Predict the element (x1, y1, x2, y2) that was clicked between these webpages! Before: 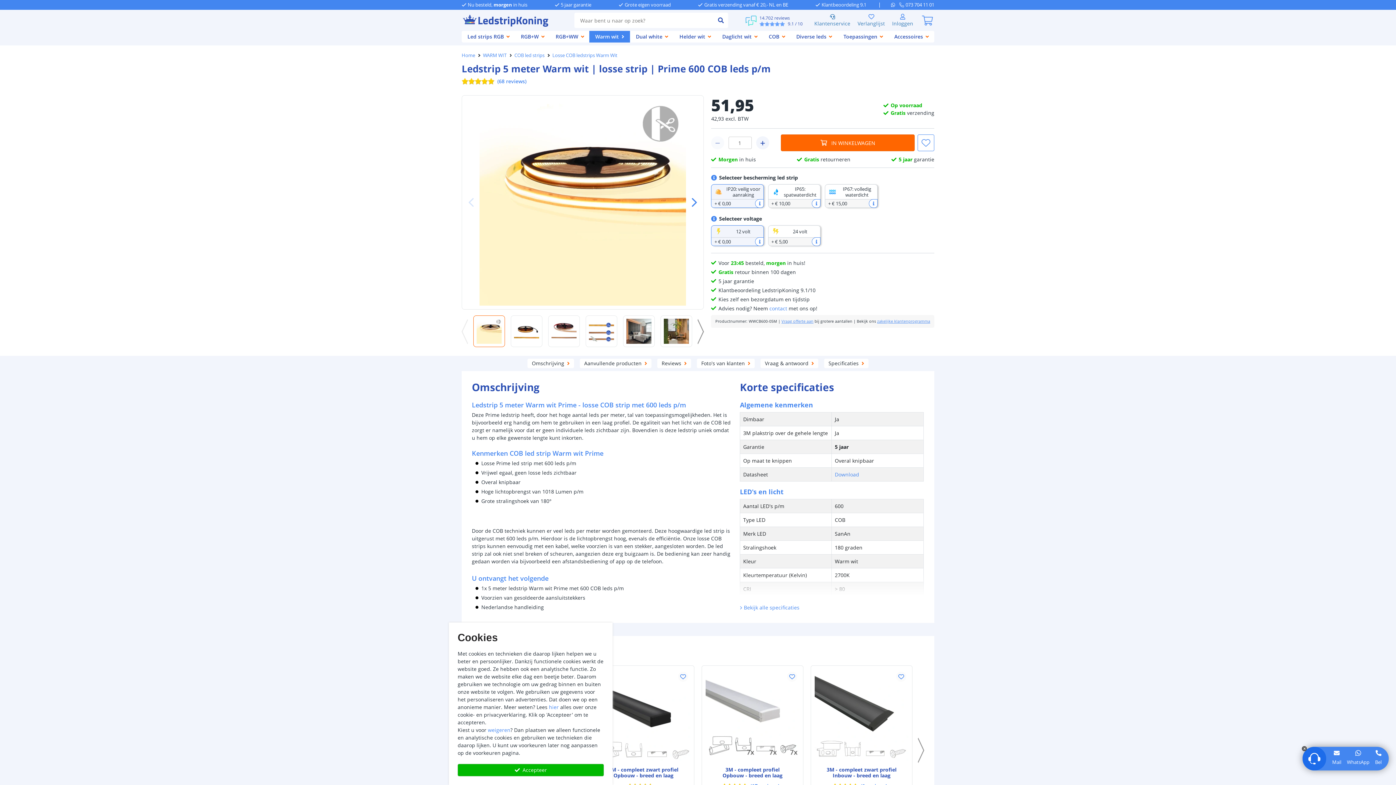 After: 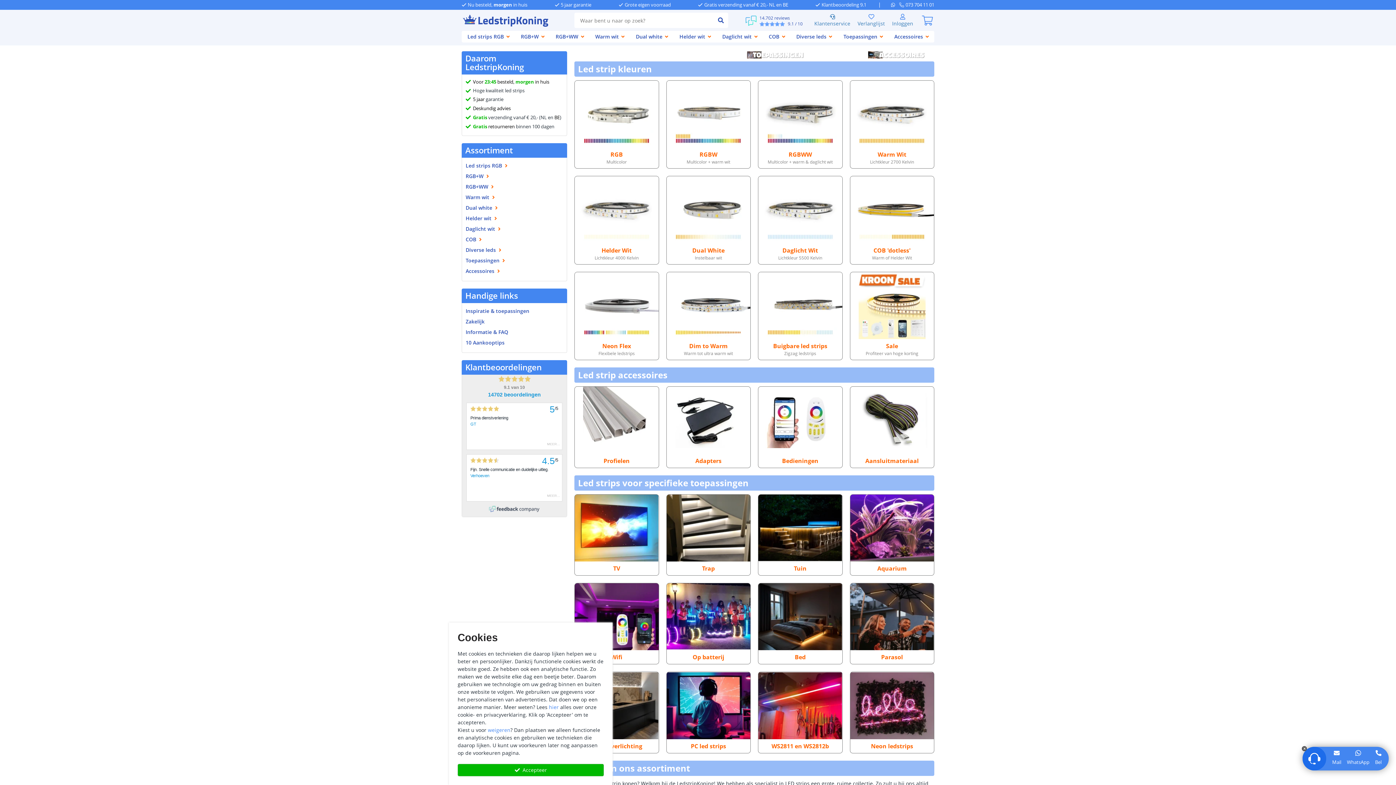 Action: bbox: (461, 13, 551, 27)